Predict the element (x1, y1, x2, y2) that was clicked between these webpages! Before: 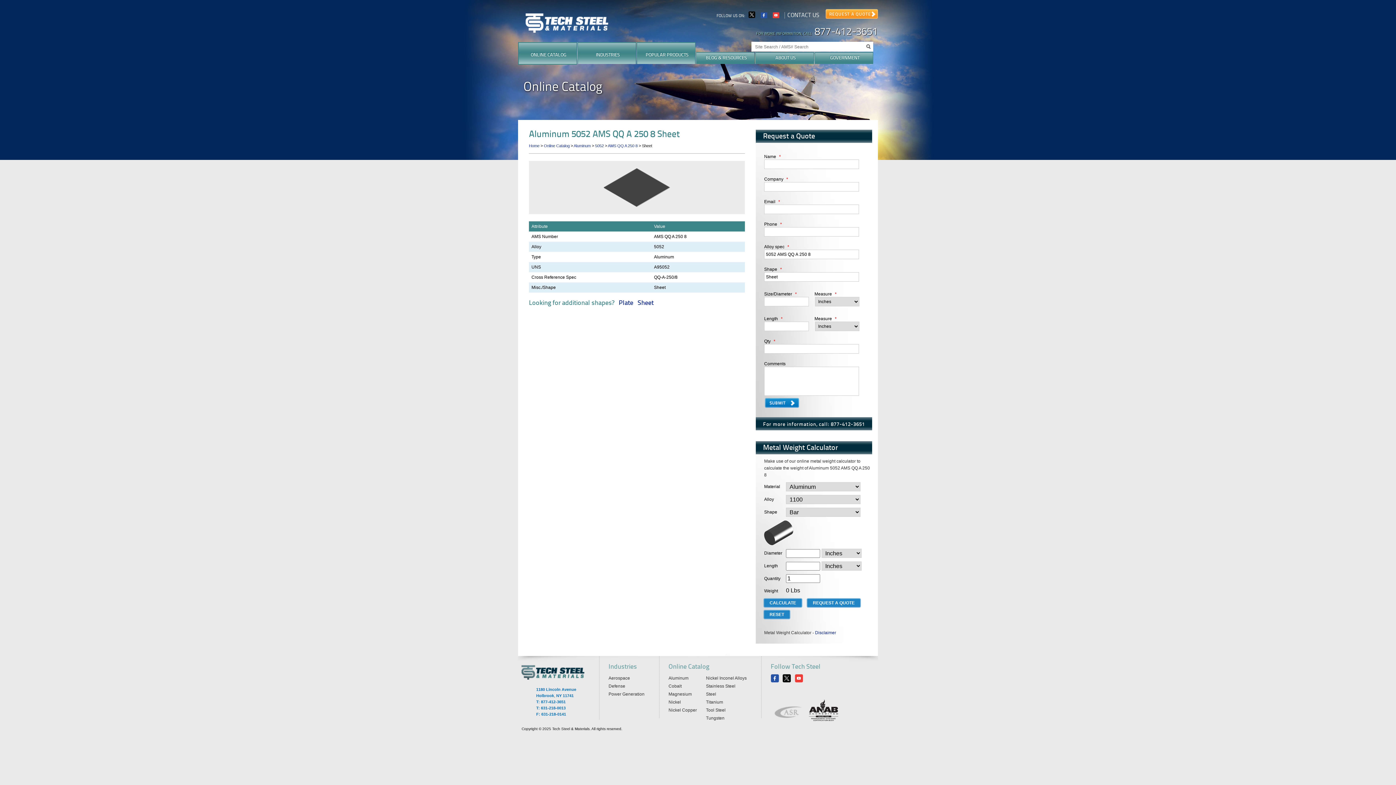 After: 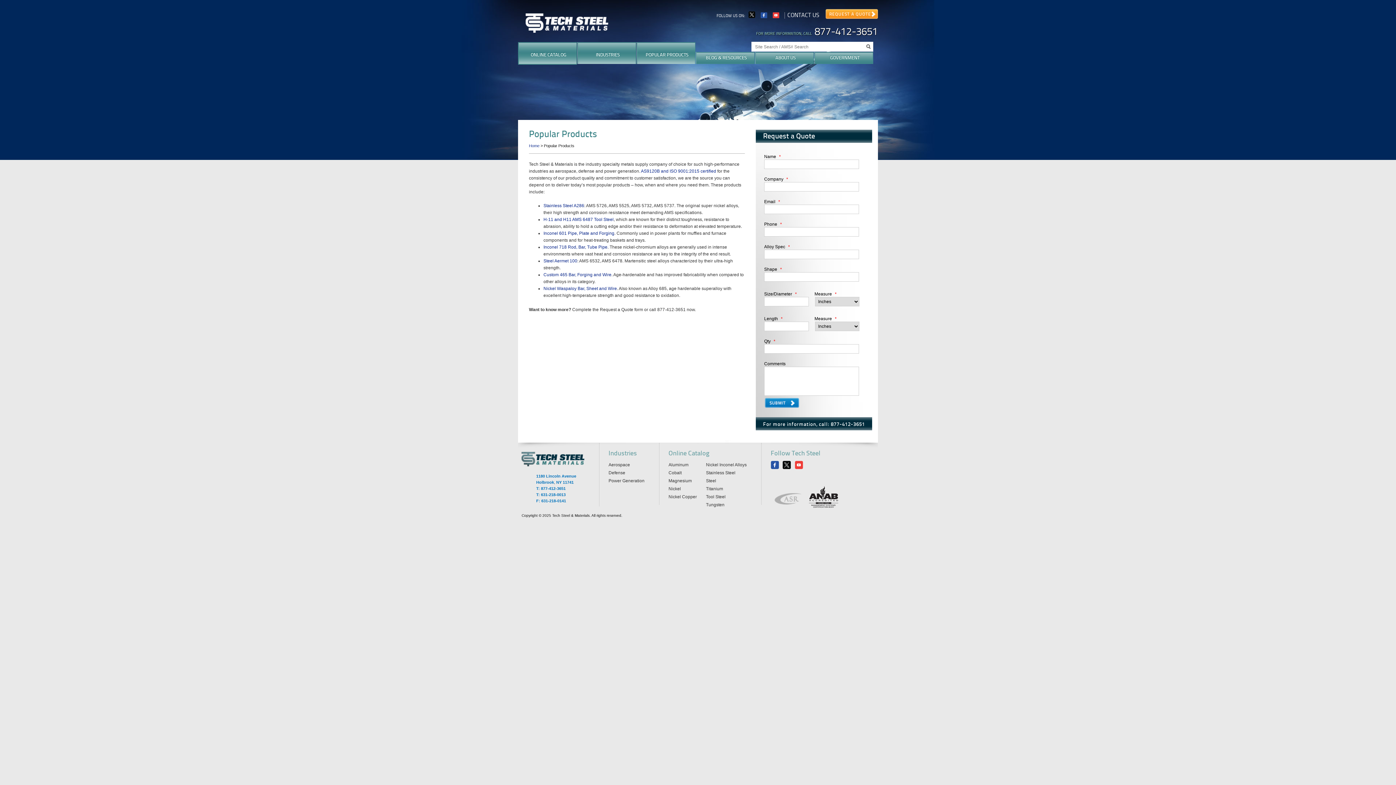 Action: bbox: (636, 42, 695, 64) label: POPULAR PRODUCTS